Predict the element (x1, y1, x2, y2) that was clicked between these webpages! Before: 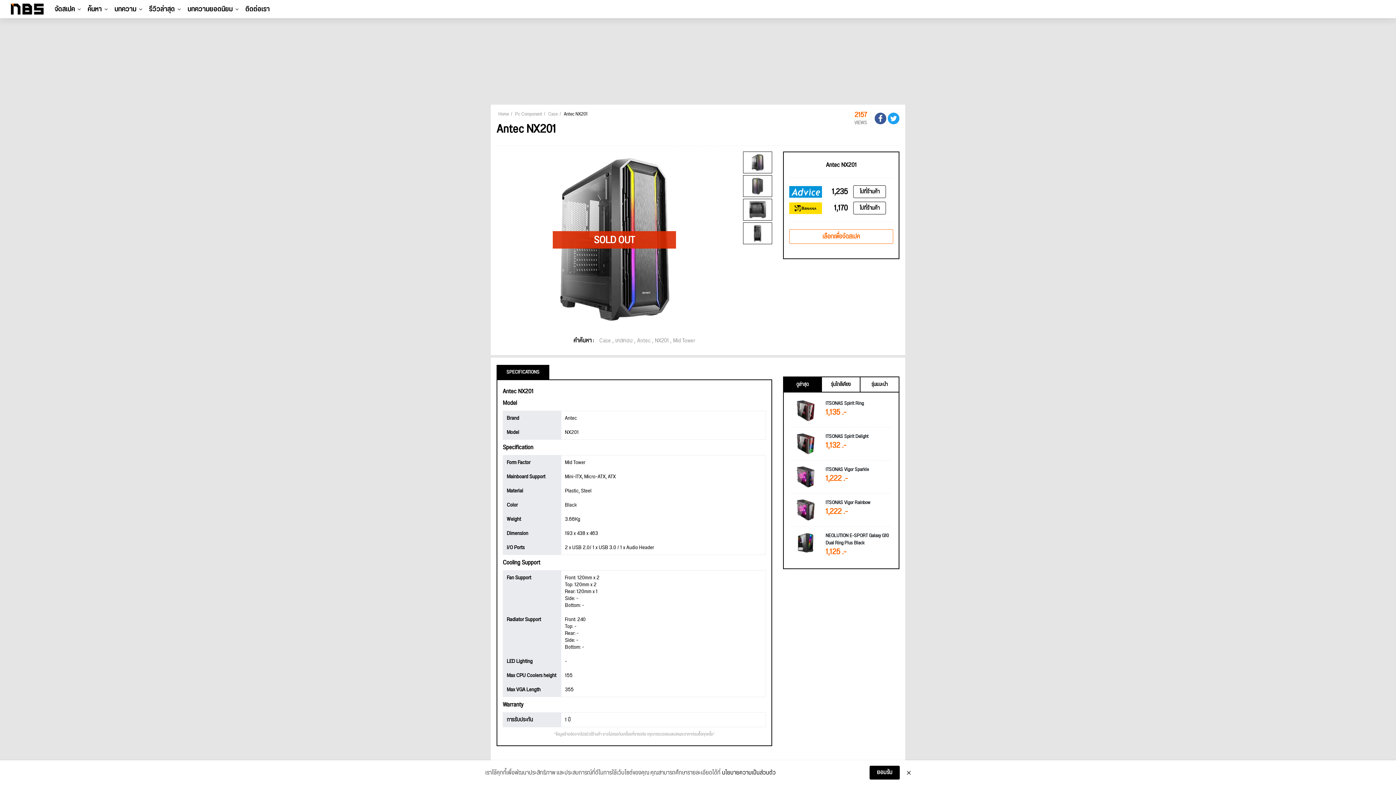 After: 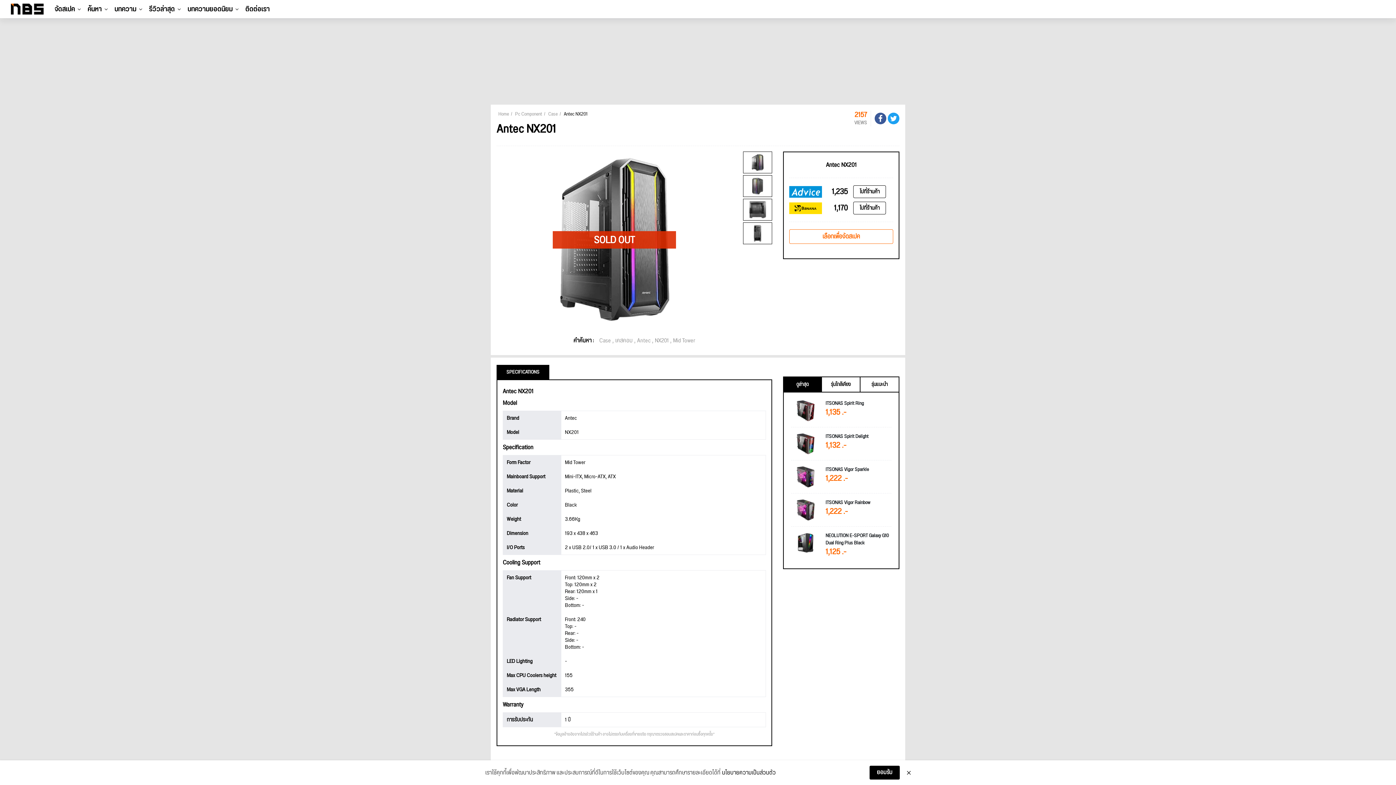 Action: bbox: (655, 335, 668, 346) label: NX201